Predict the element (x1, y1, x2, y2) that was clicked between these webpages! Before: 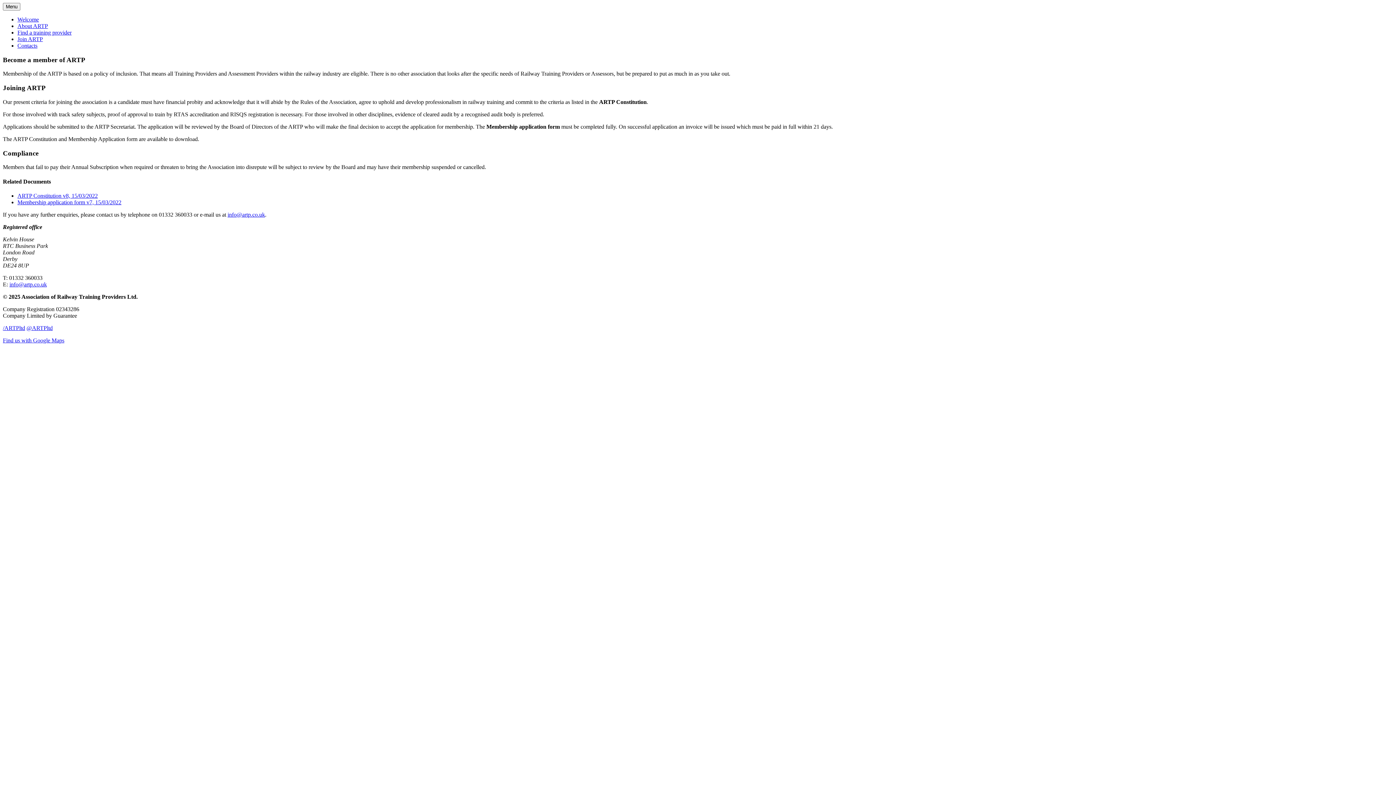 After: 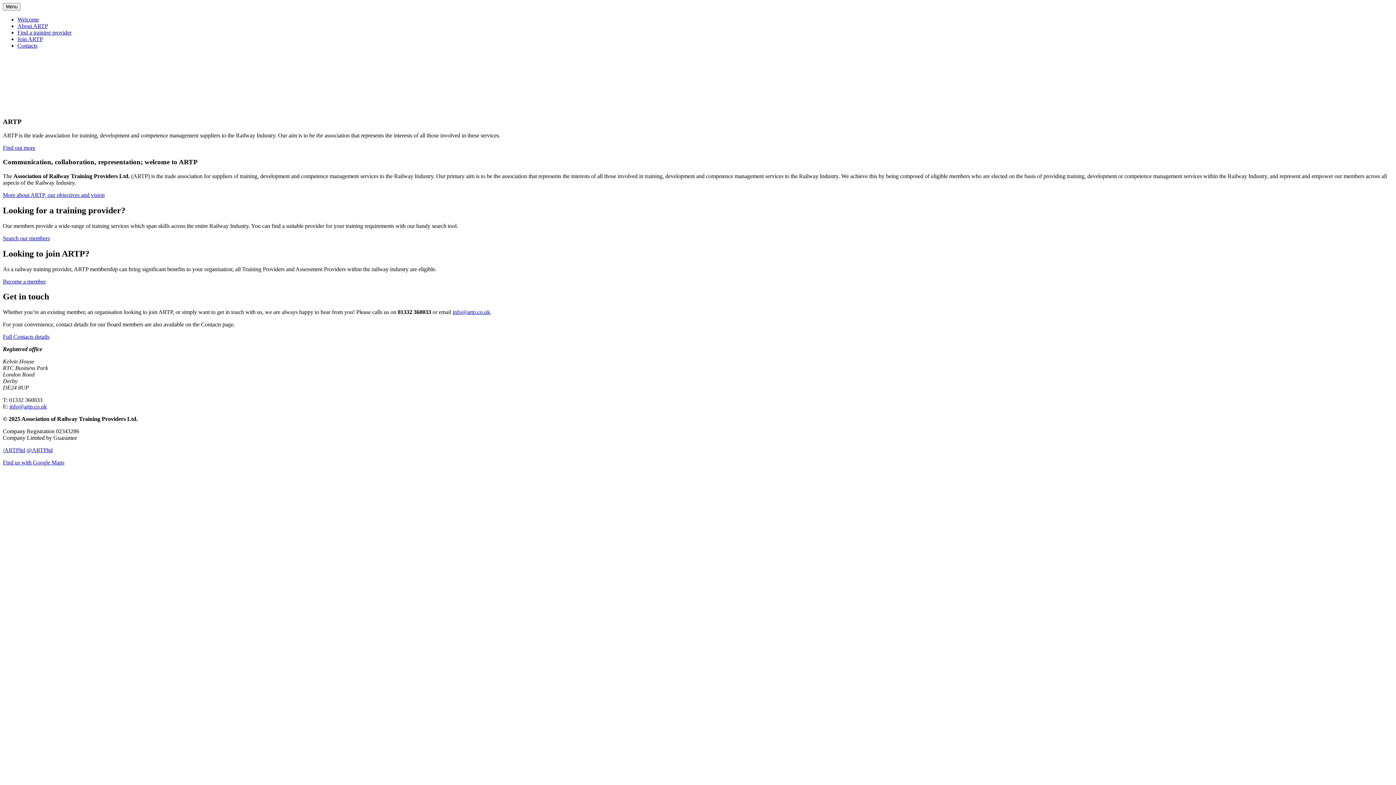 Action: label: Welcome bbox: (17, 16, 38, 22)